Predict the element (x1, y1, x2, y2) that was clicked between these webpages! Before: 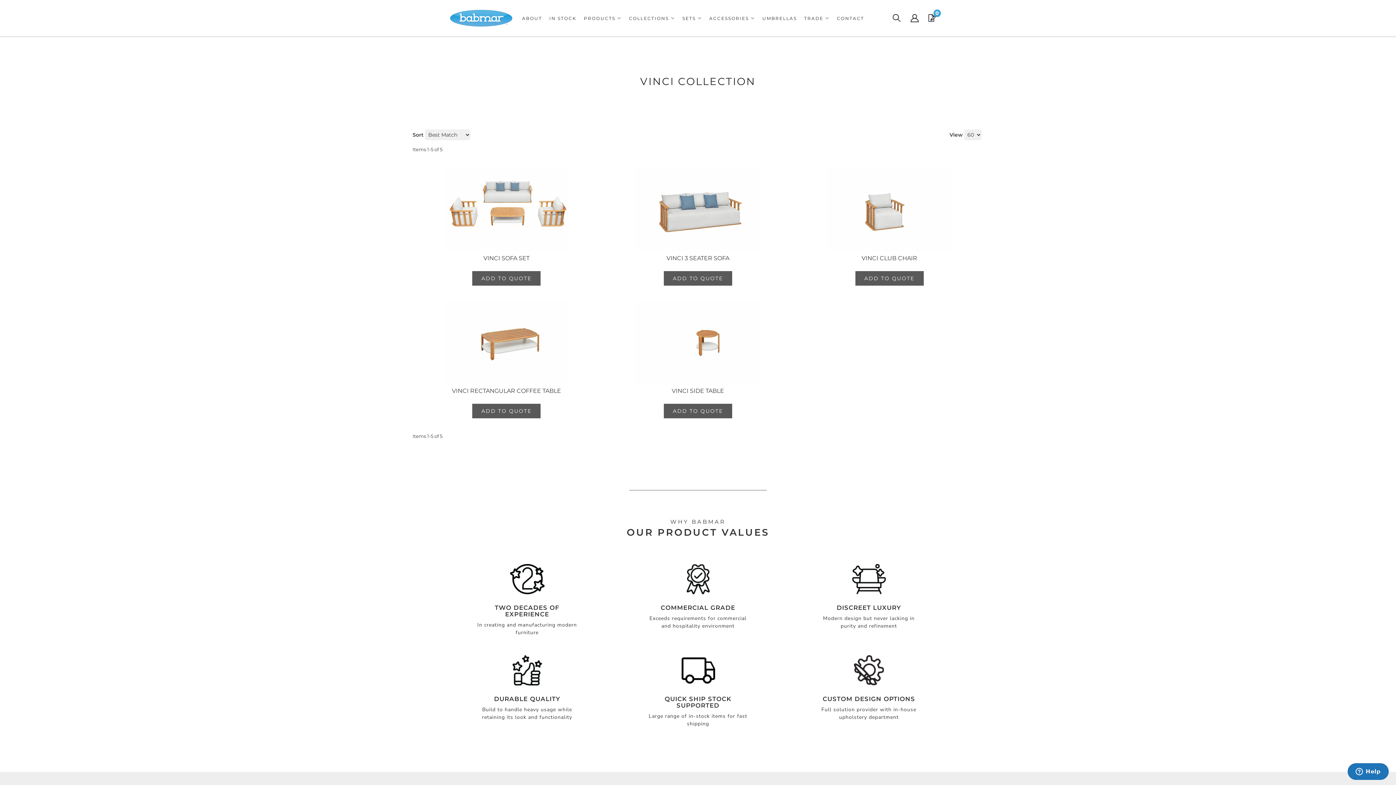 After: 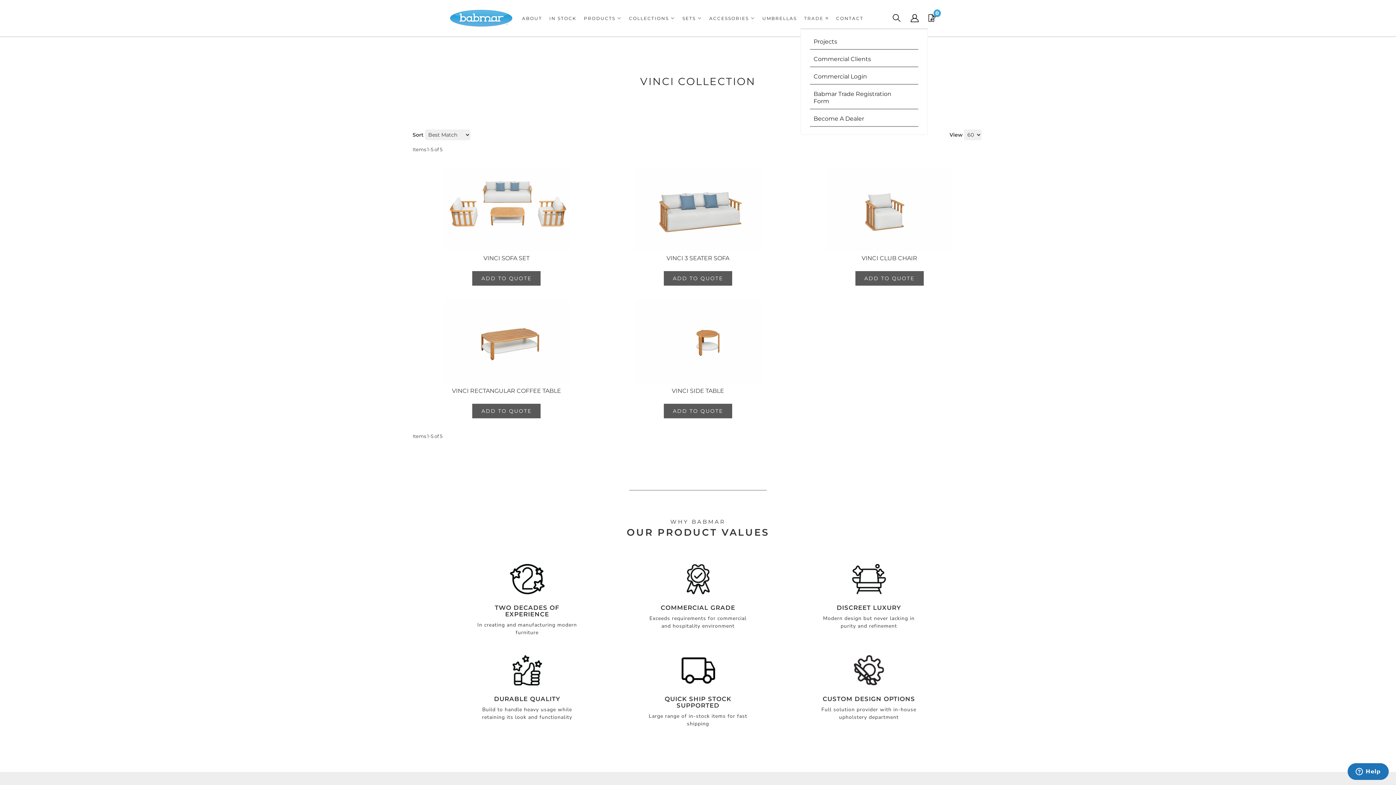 Action: label: TRADE bbox: (800, 7, 833, 28)